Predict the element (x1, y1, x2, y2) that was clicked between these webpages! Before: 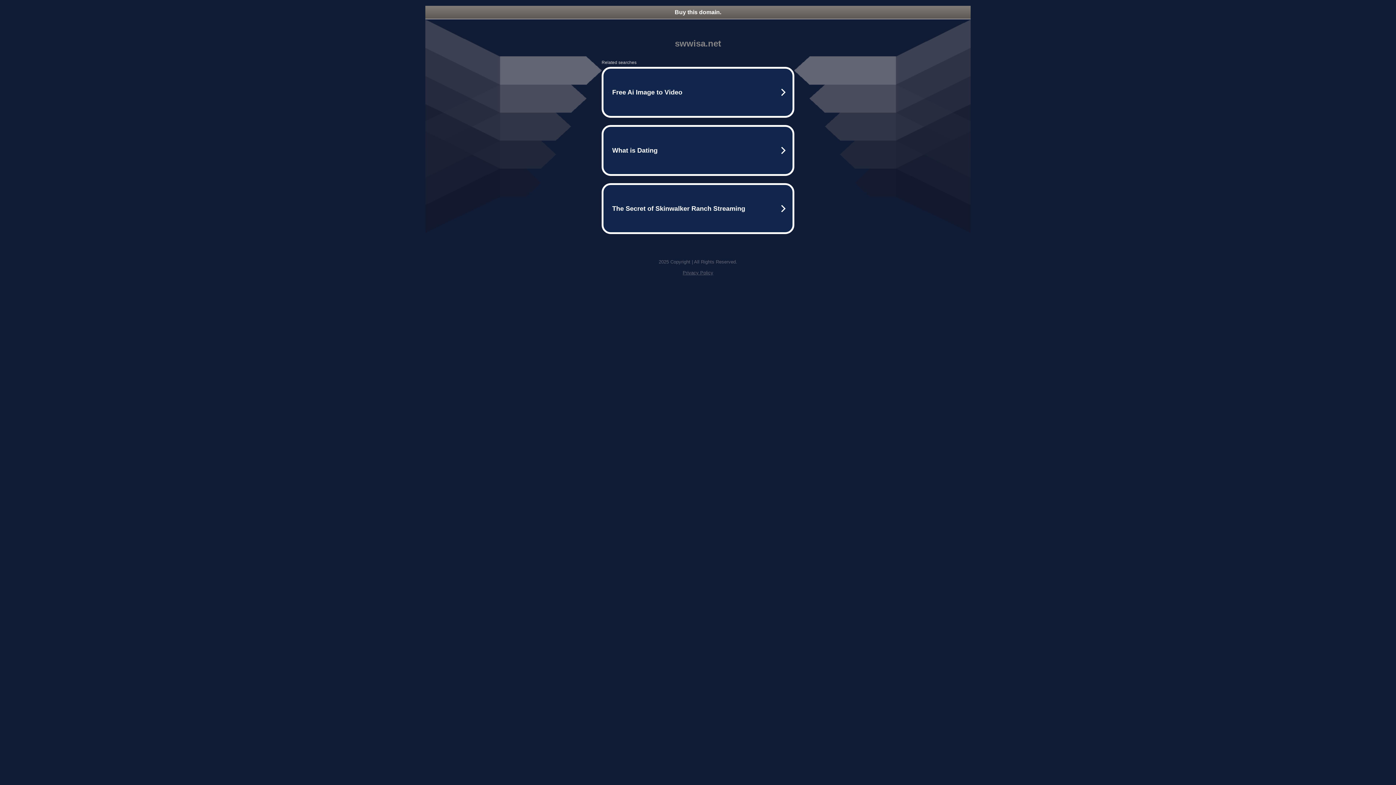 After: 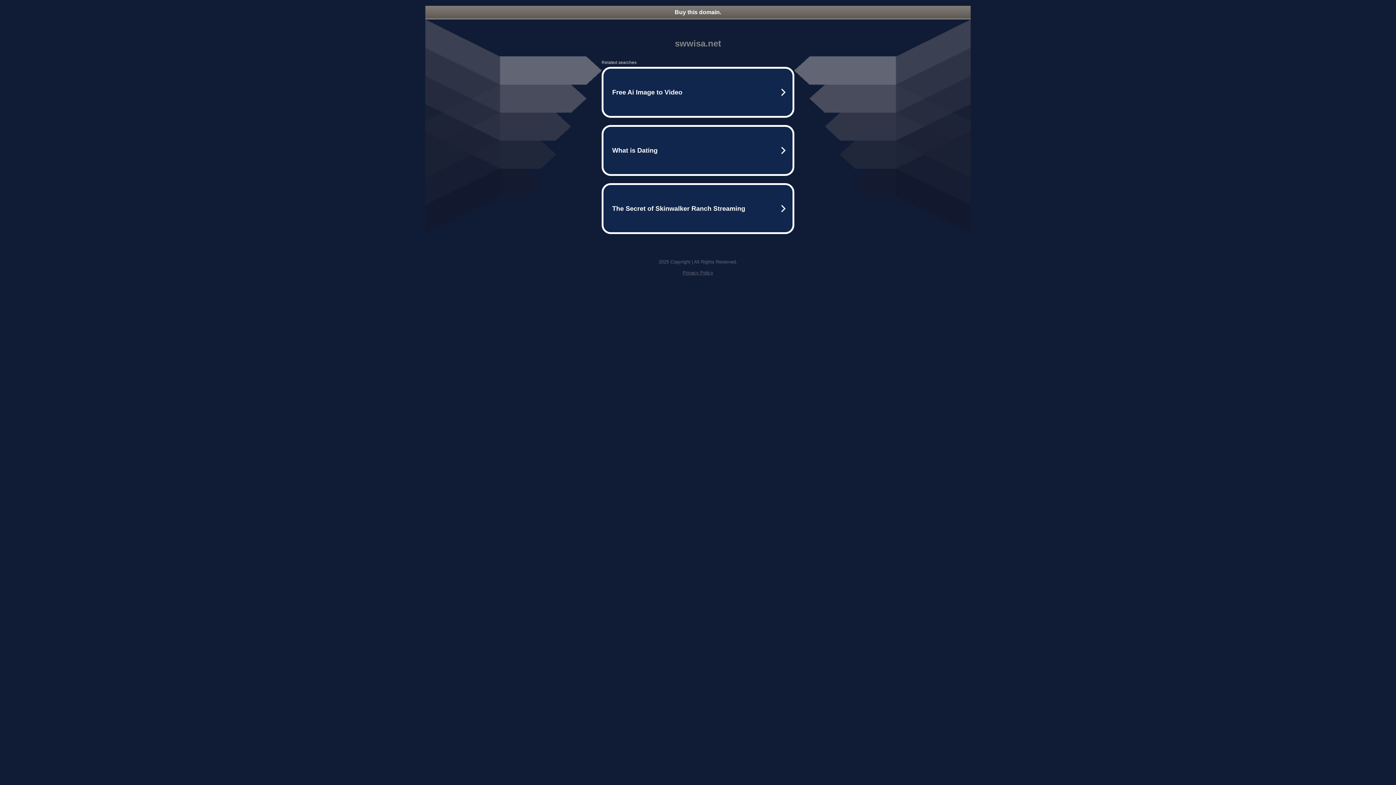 Action: bbox: (682, 270, 713, 275) label: Privacy Policy